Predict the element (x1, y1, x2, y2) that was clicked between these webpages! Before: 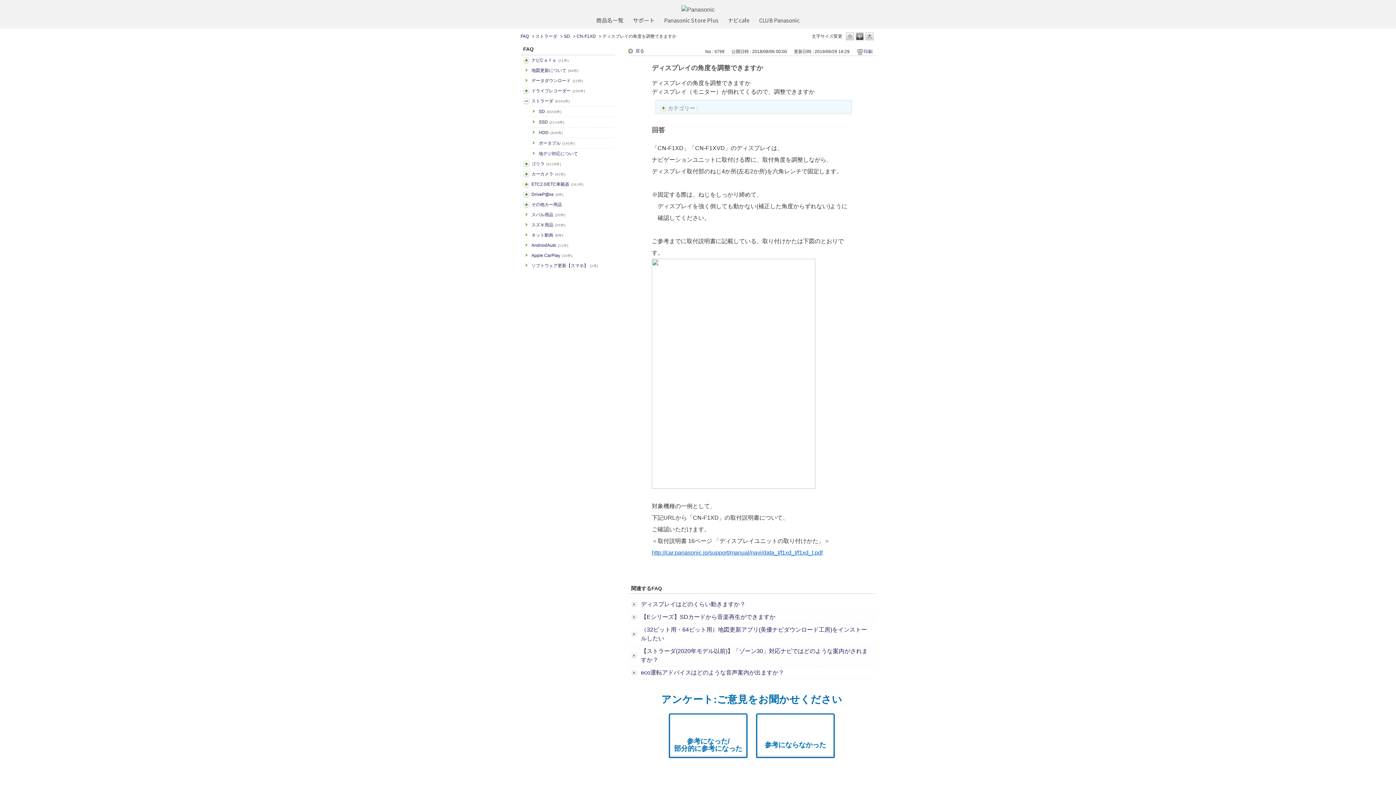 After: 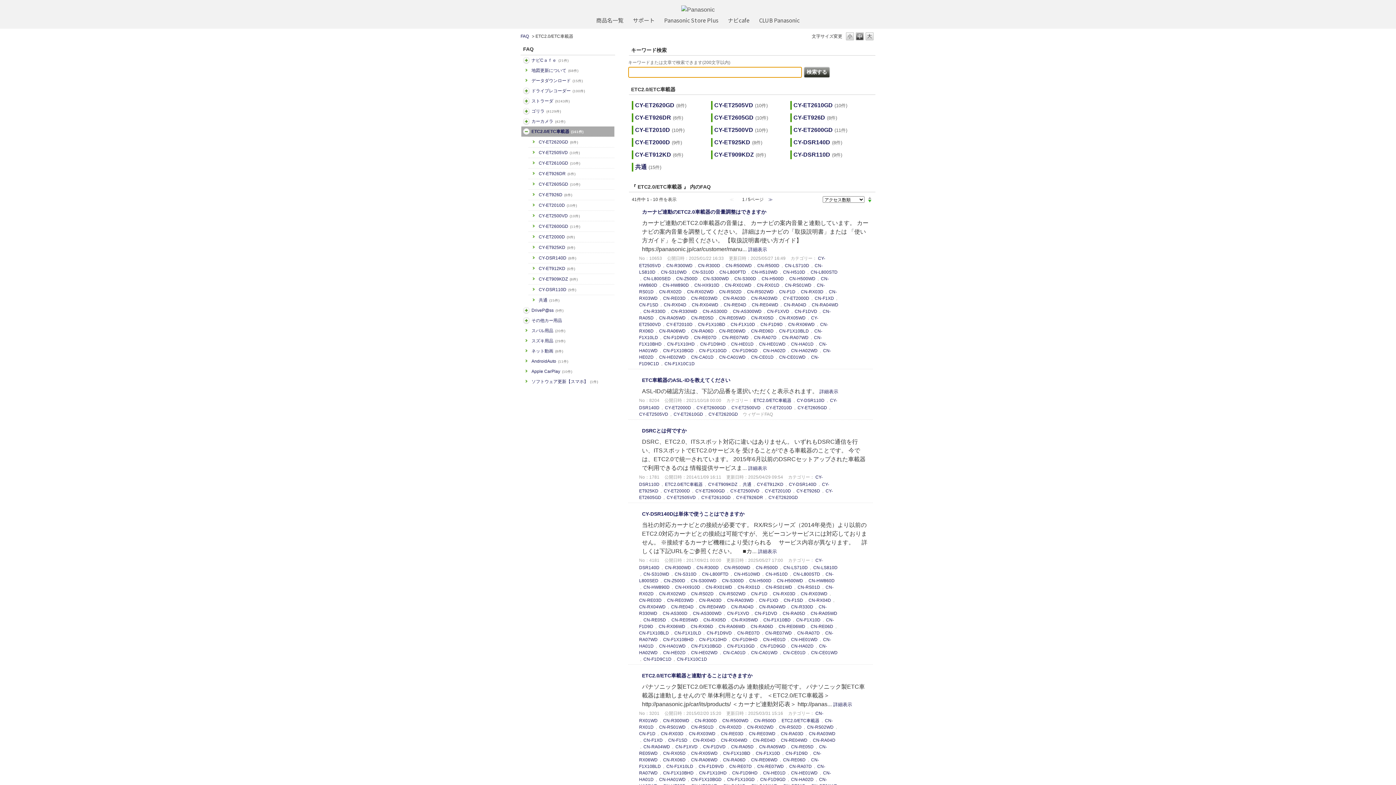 Action: bbox: (531, 181, 612, 187) label: ETC2.0/ETC車載器(161件)